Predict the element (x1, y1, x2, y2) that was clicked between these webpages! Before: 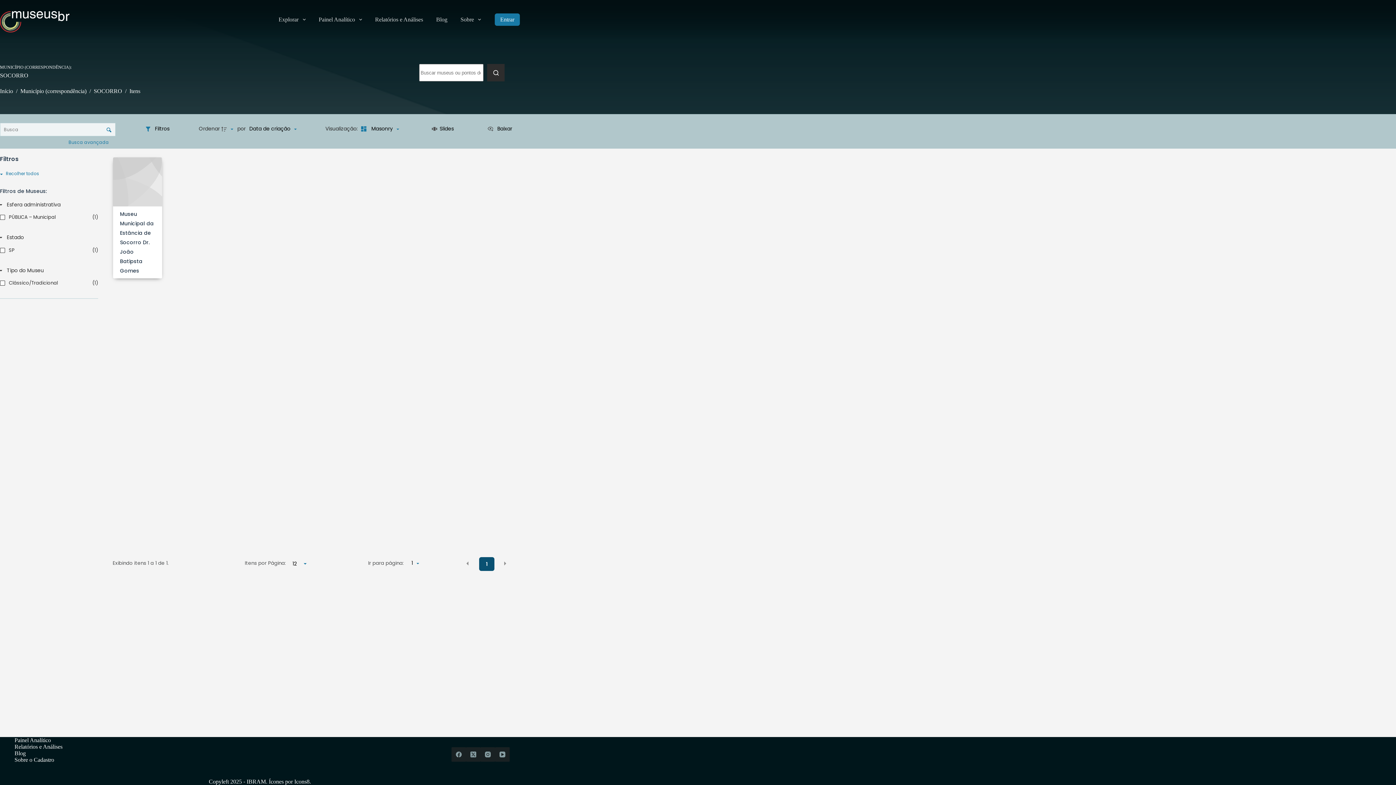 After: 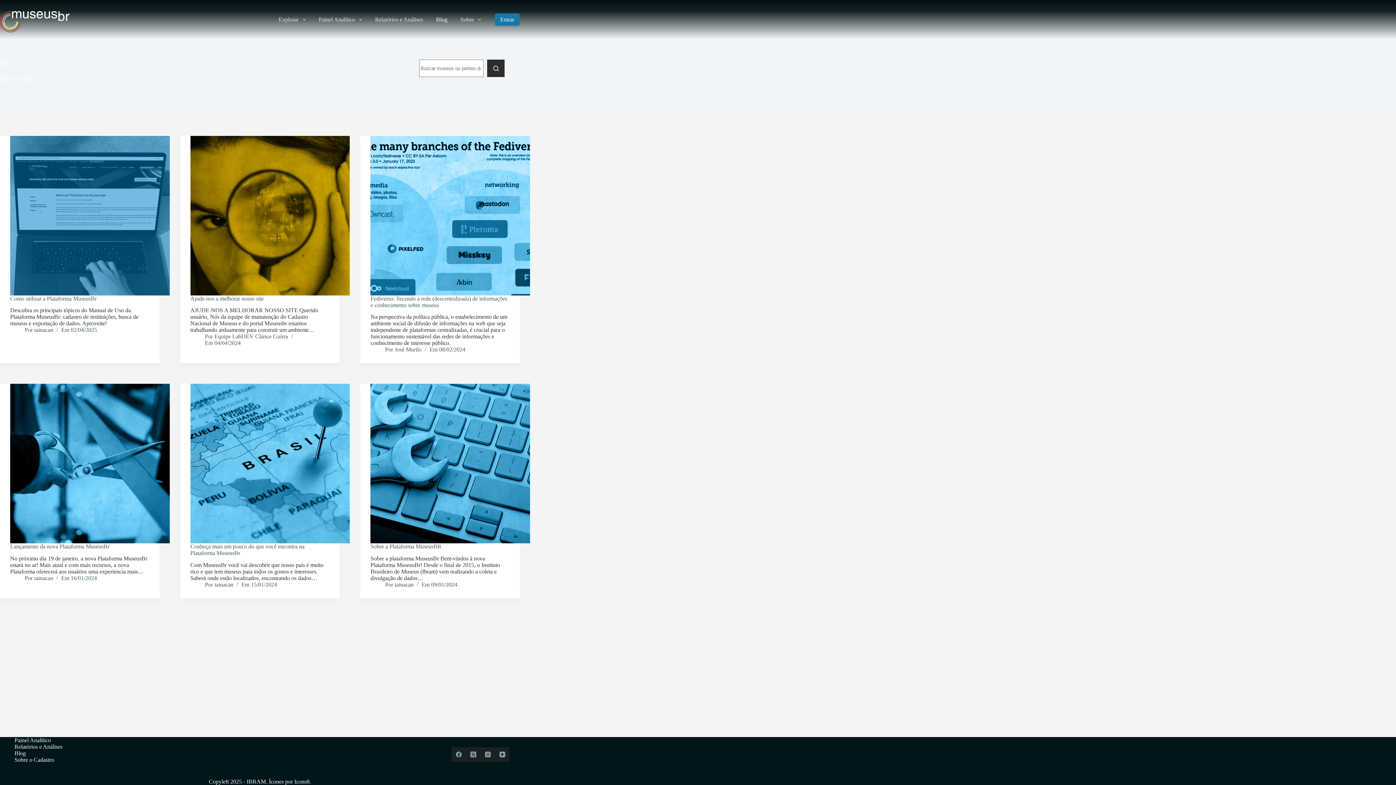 Action: bbox: (429, 0, 454, 39) label: Blog